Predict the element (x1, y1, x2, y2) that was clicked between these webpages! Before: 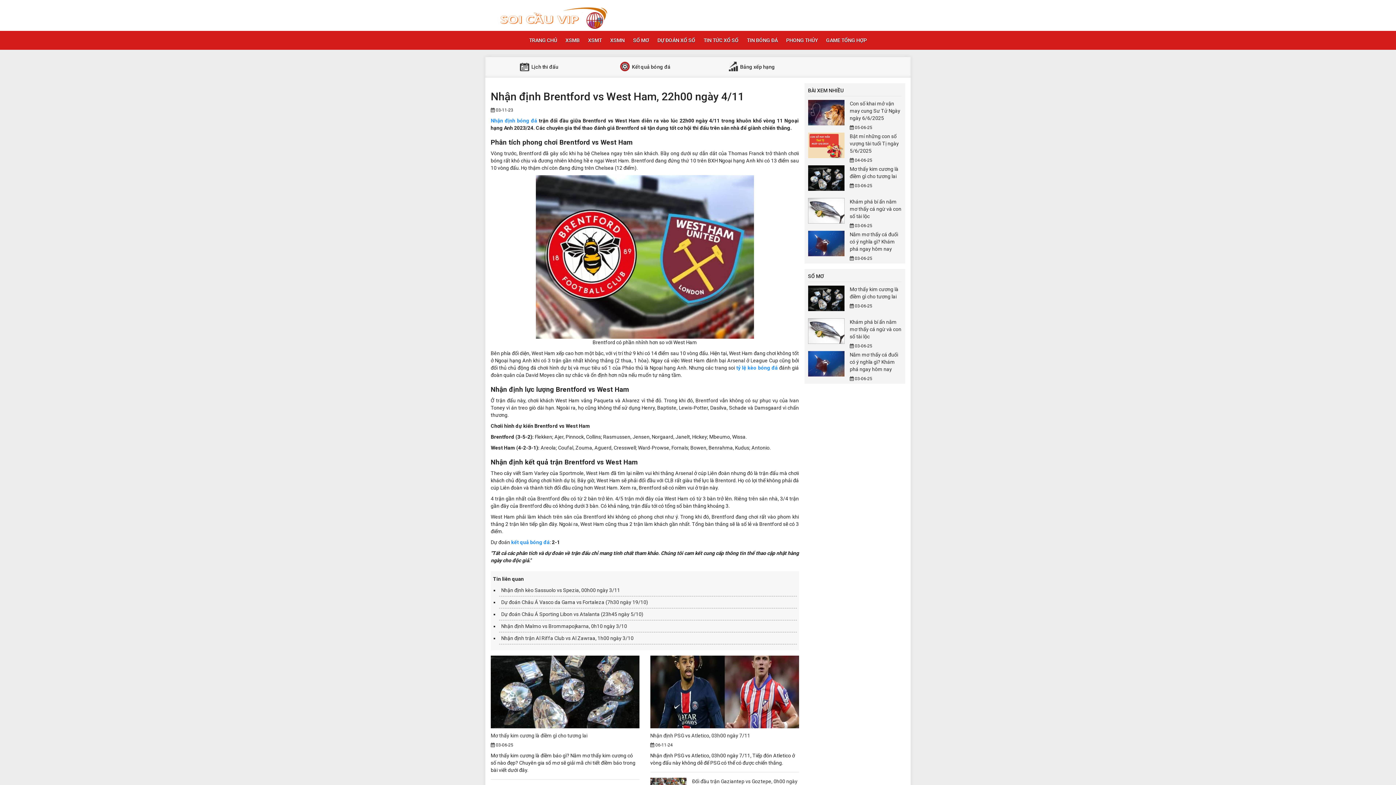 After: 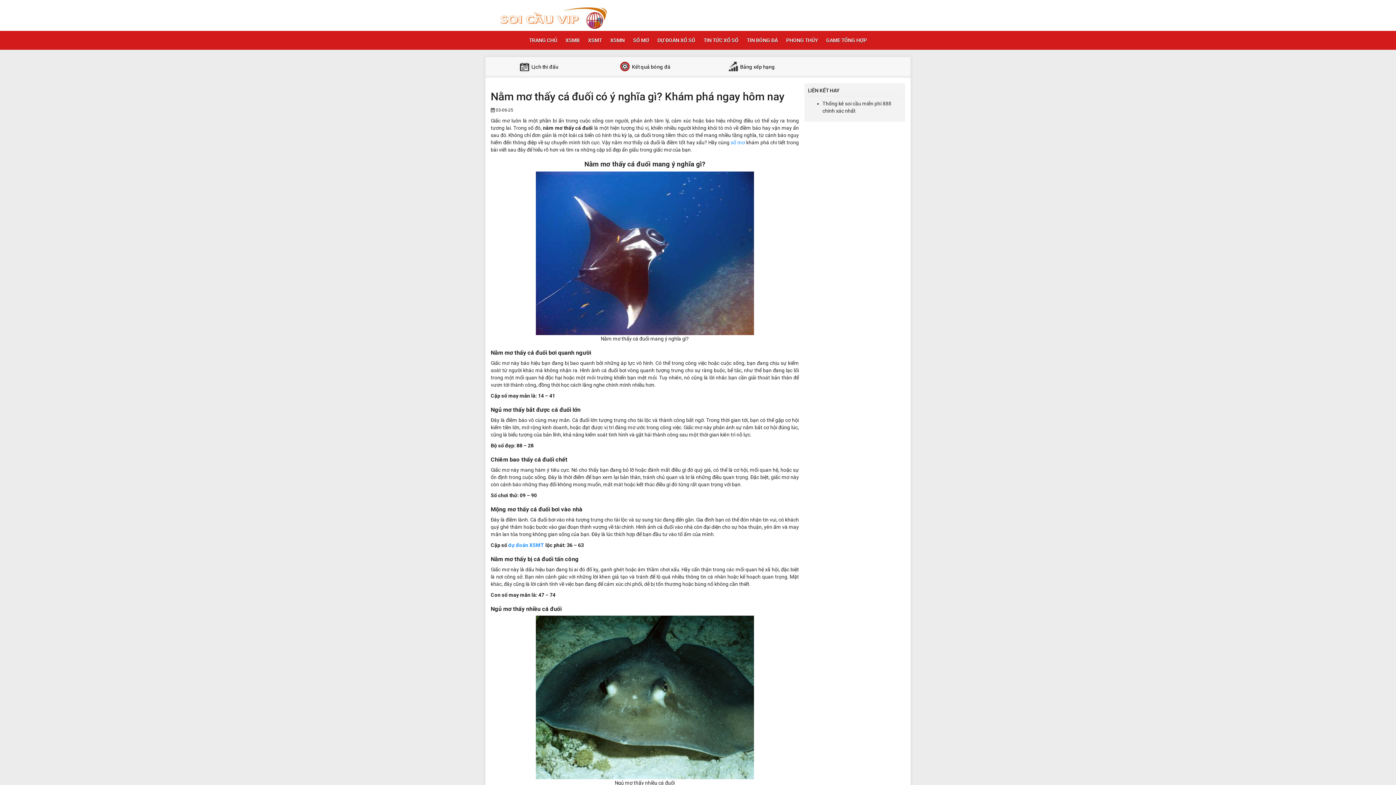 Action: label: Nằm mơ thấy cá đuối có ý nghĩa gì? Khám phá ngay hôm nay bbox: (850, 352, 898, 372)